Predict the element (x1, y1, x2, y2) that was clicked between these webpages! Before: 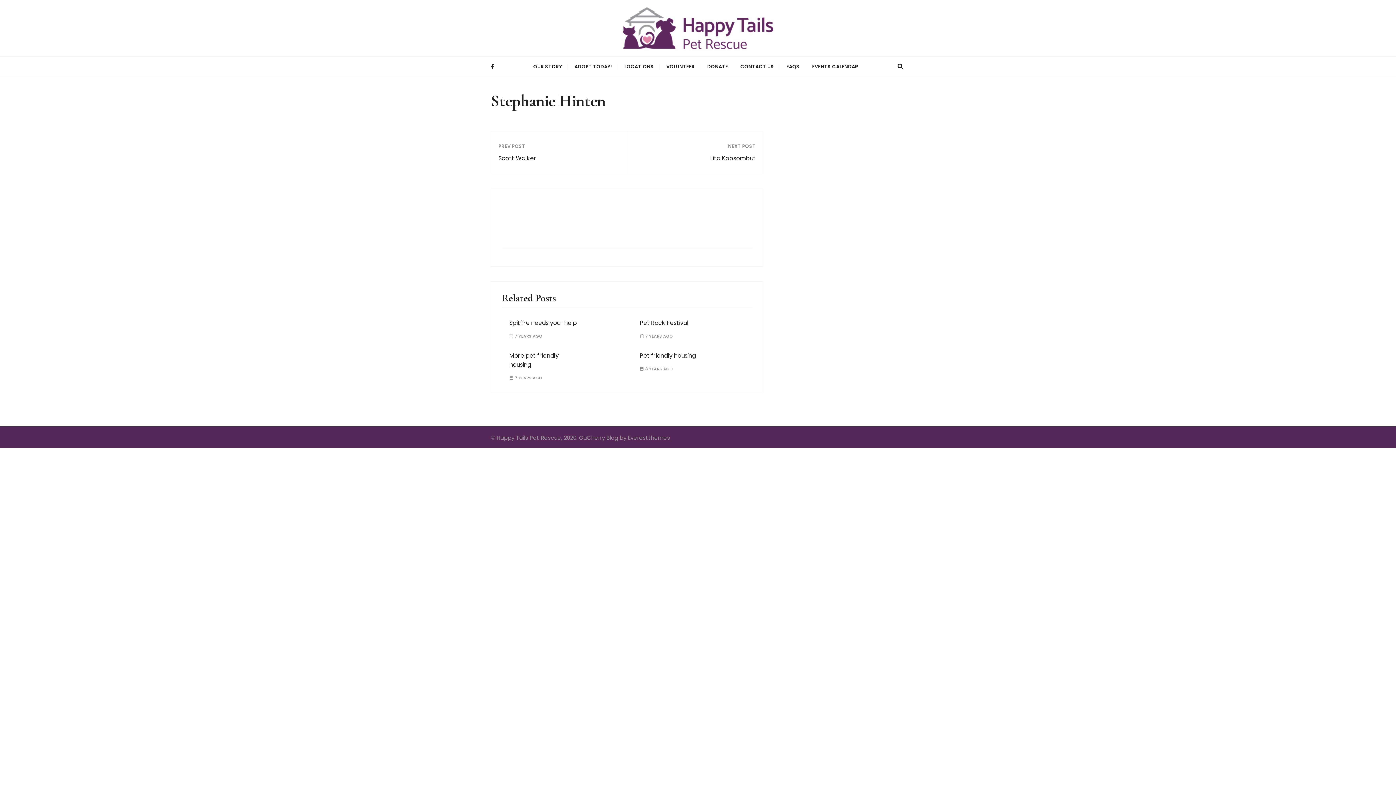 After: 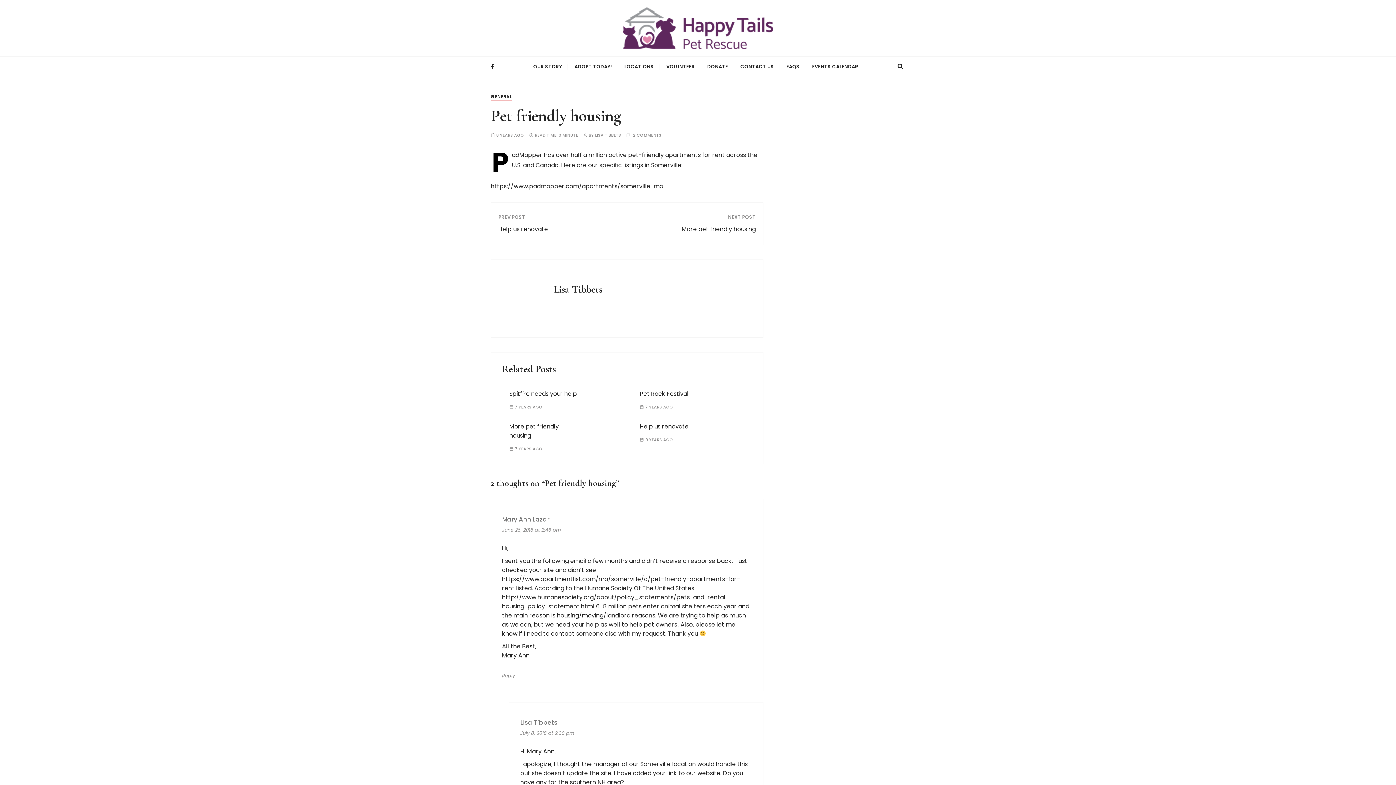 Action: label: Pet friendly housing bbox: (640, 351, 696, 360)